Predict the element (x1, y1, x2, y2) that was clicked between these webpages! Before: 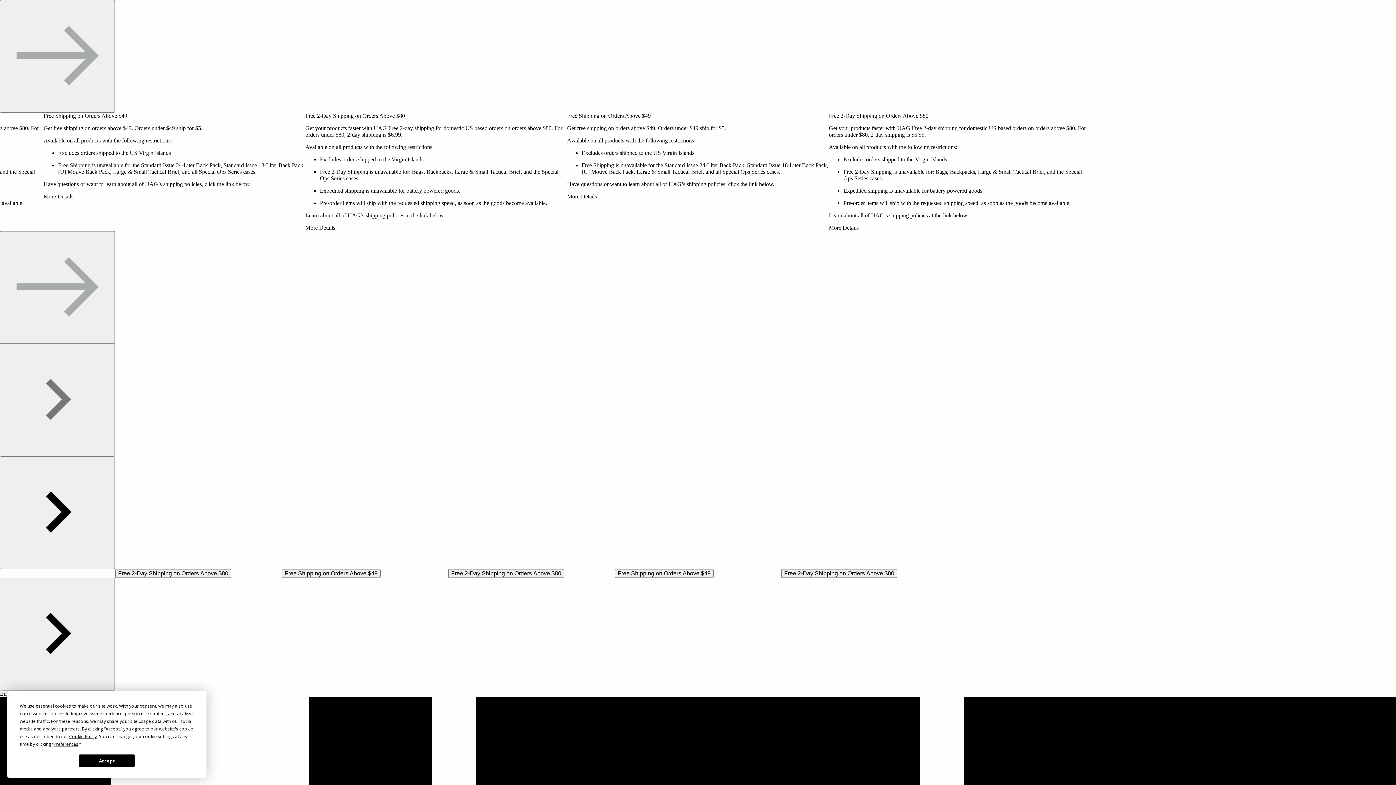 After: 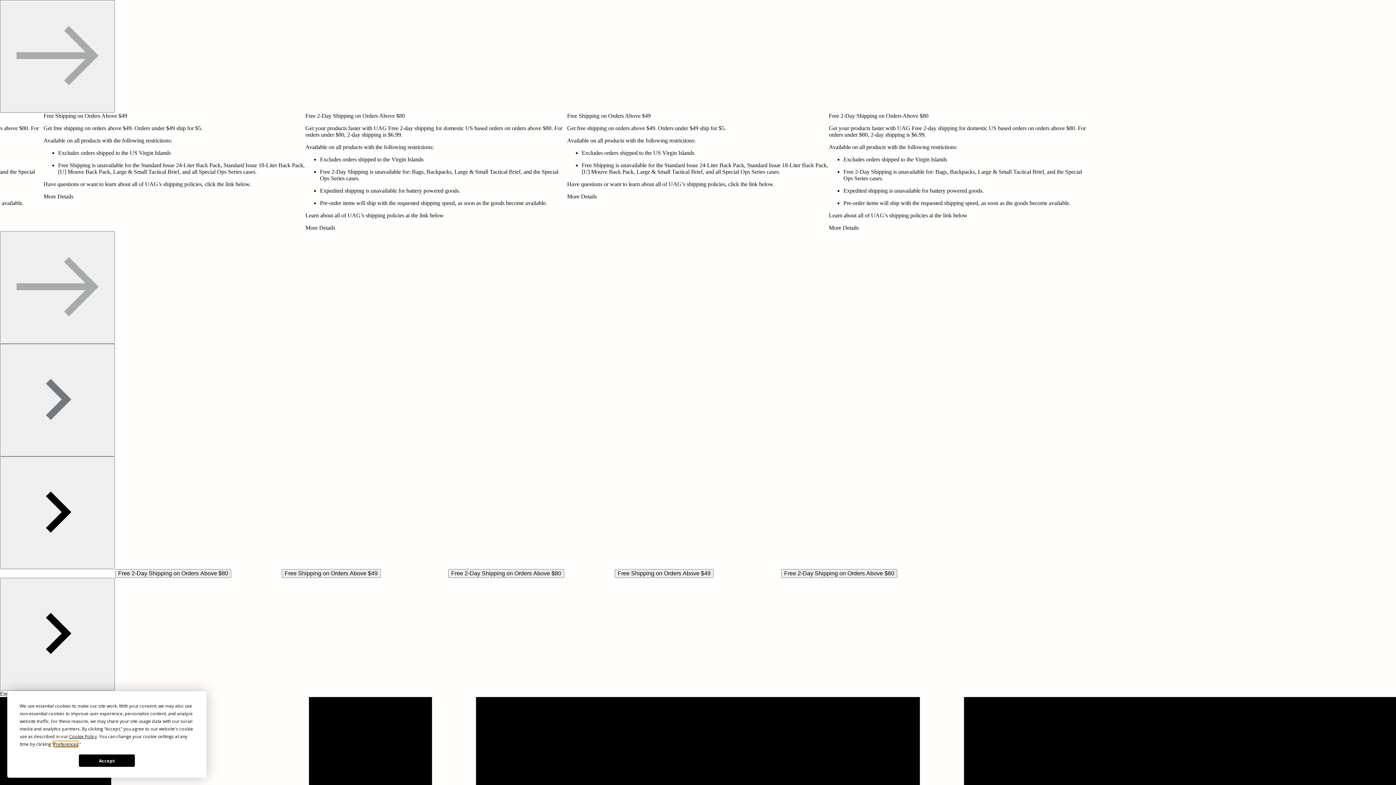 Action: bbox: (53, 741, 78, 747) label: Preferences